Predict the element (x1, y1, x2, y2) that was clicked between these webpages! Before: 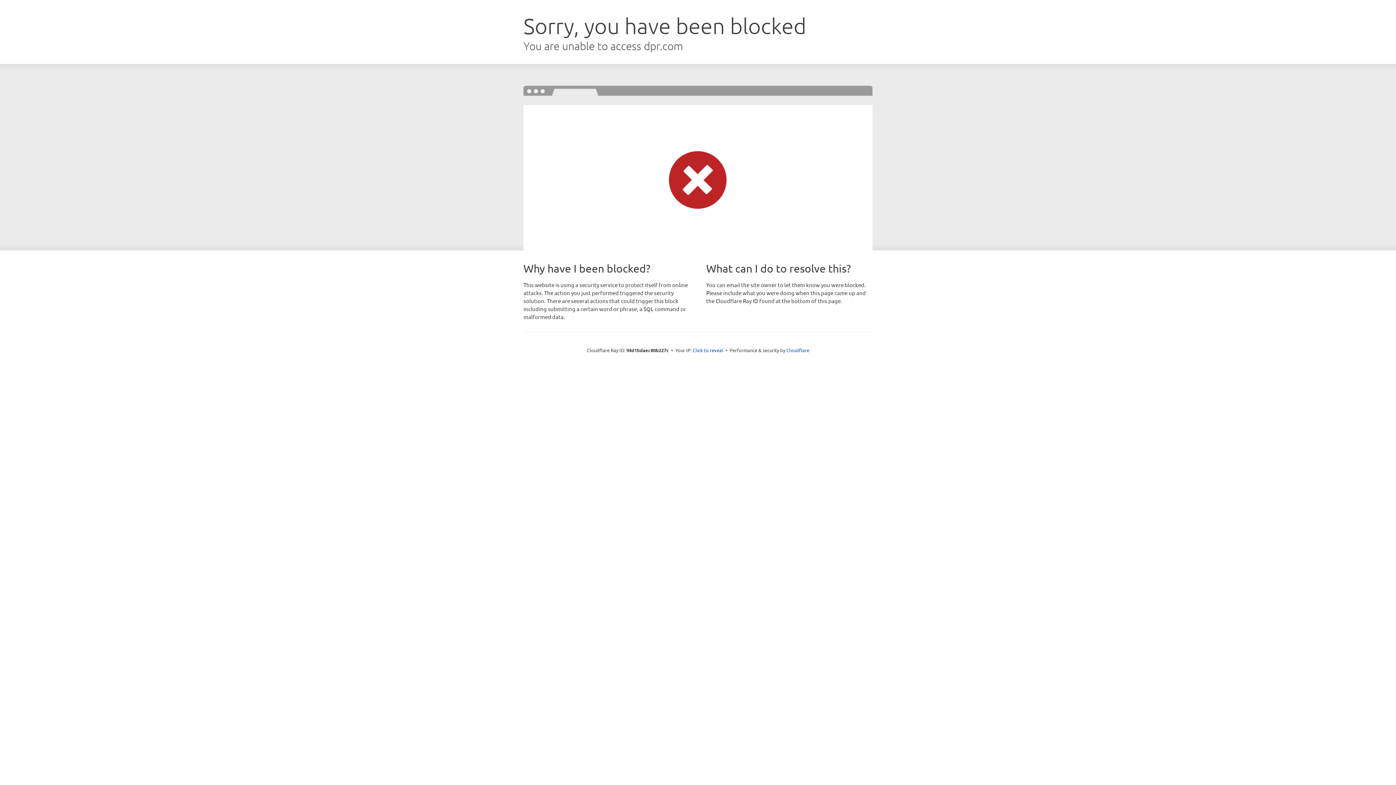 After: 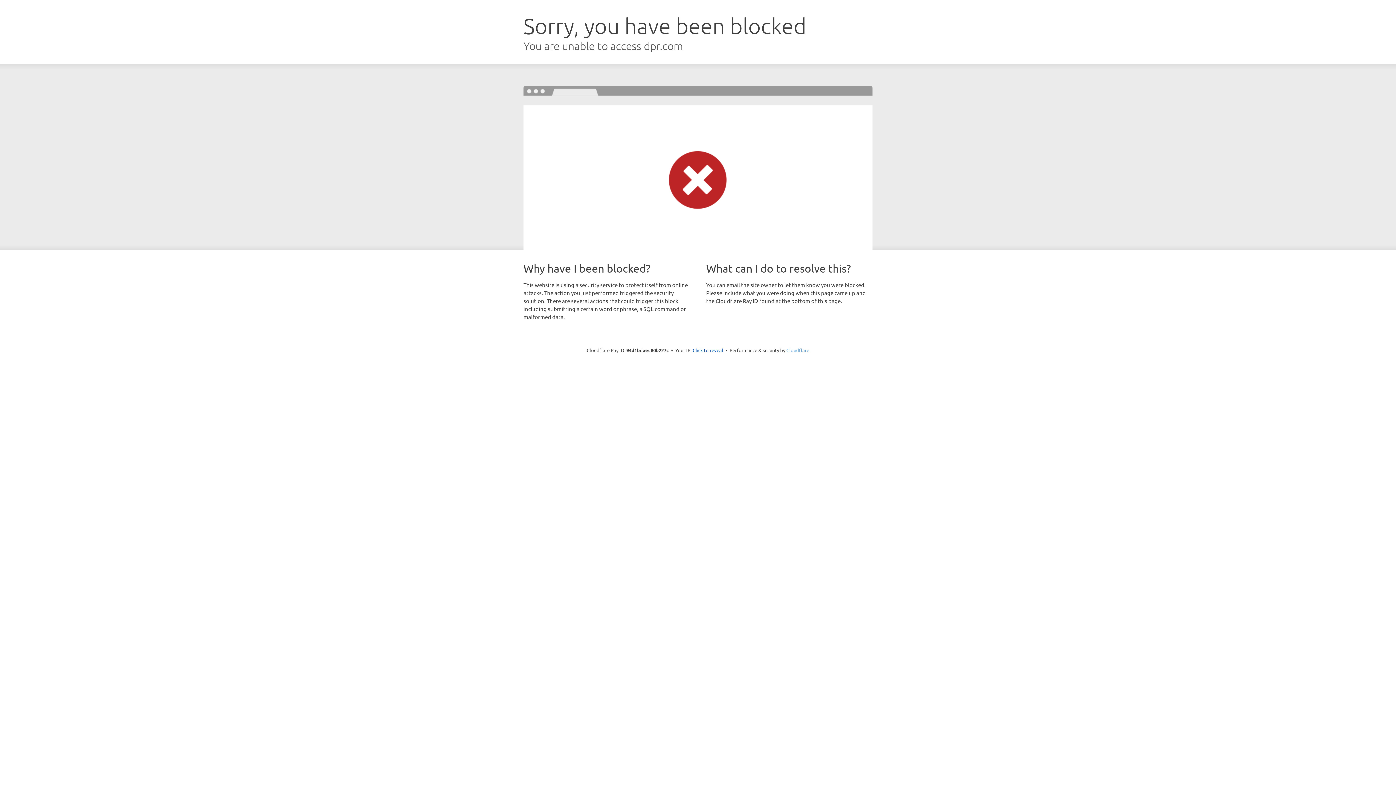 Action: bbox: (786, 347, 809, 353) label: Cloudflare